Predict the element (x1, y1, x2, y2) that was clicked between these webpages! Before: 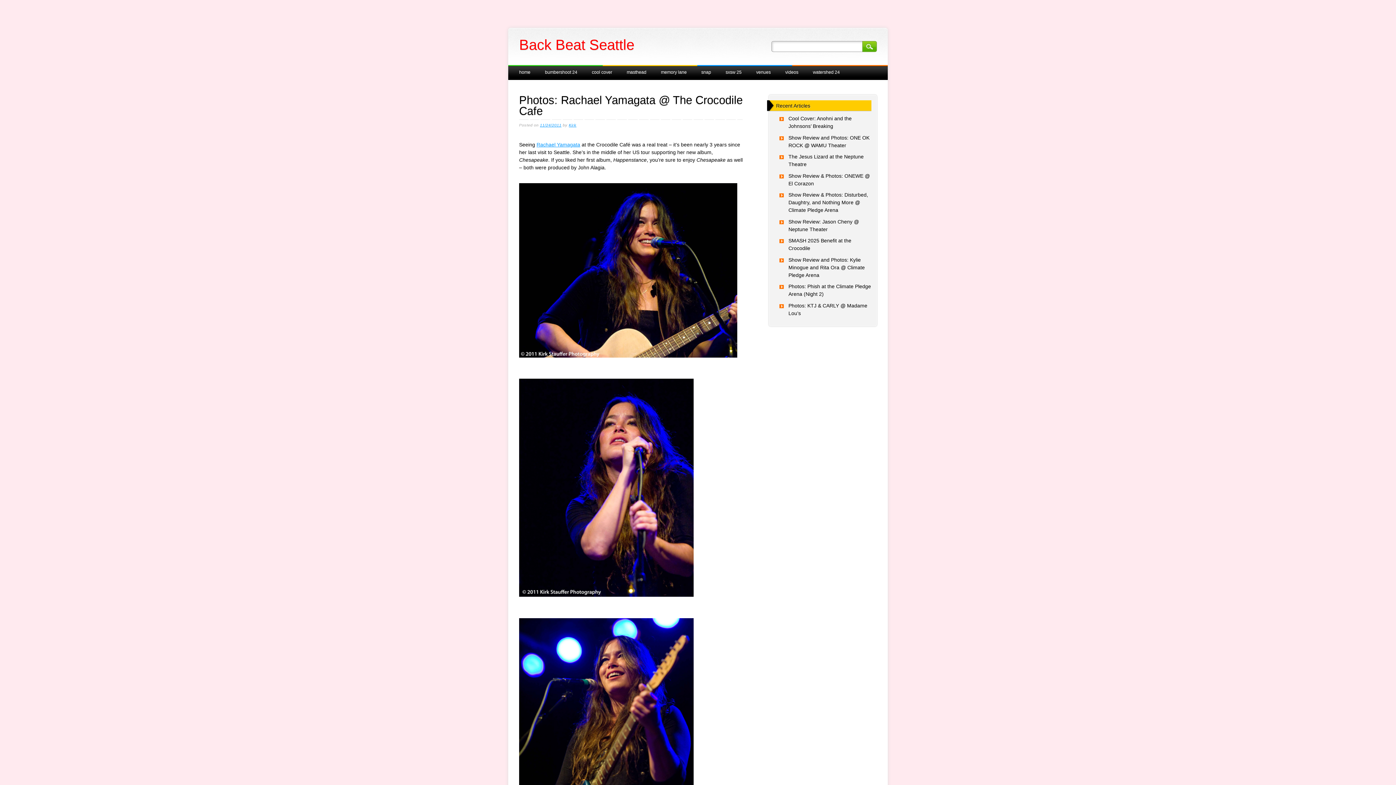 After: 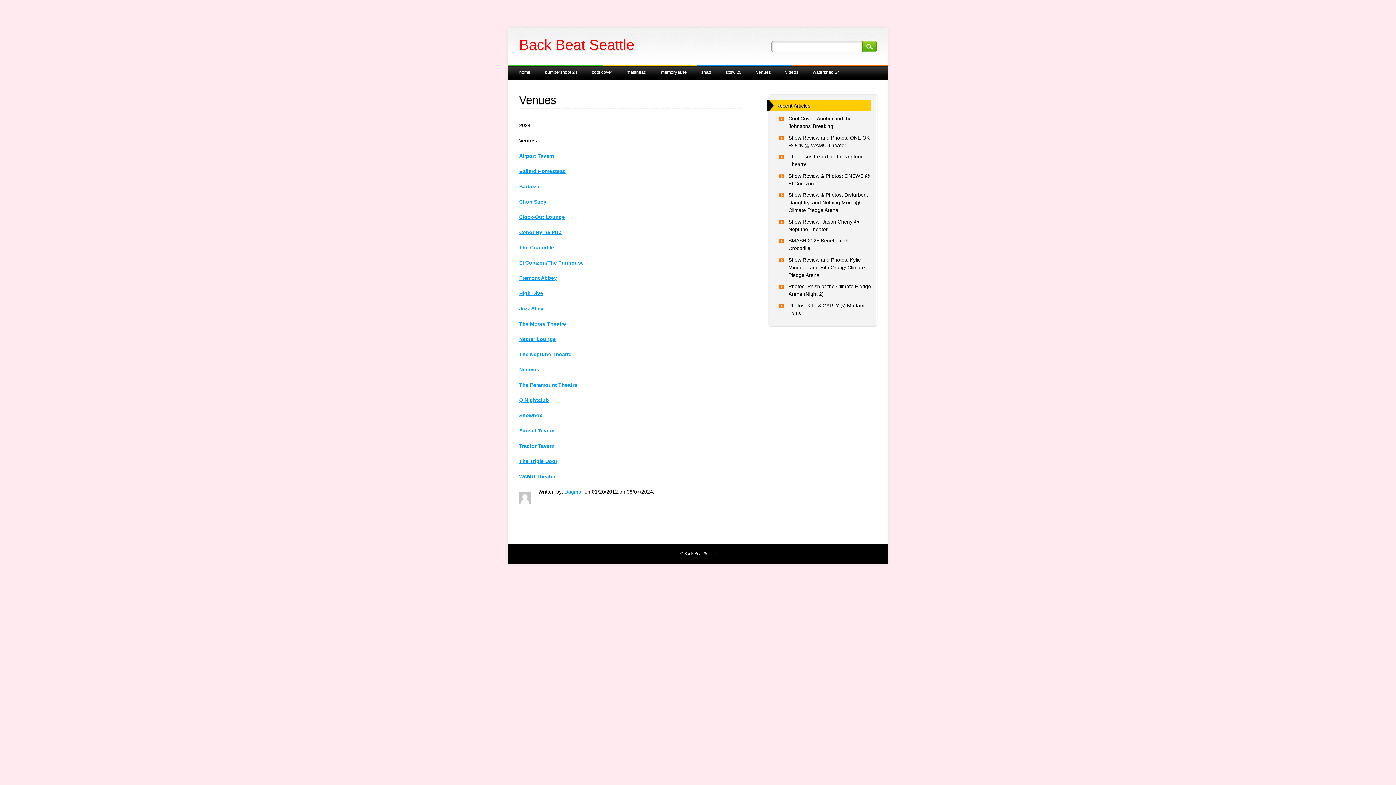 Action: label: venues bbox: (749, 65, 778, 79)